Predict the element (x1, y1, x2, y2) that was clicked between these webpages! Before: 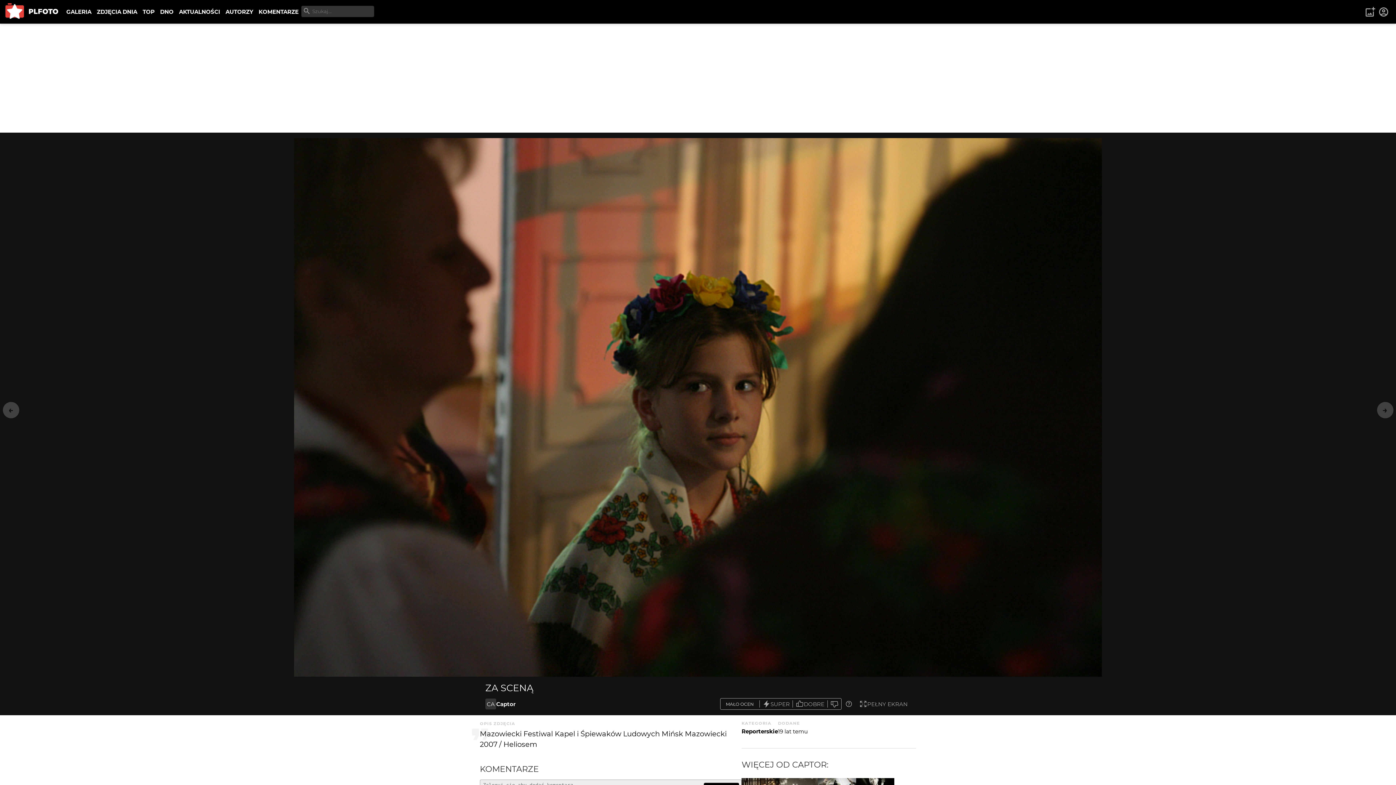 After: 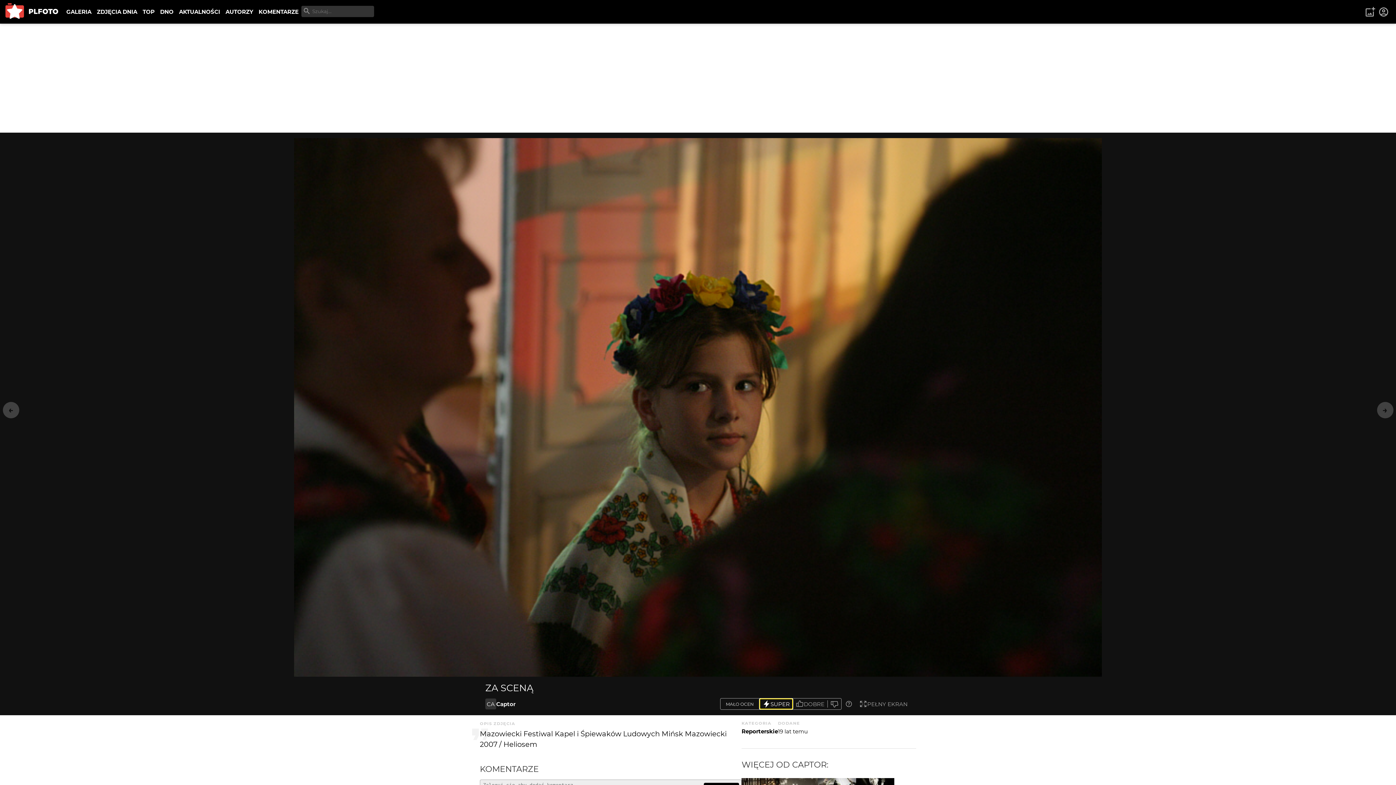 Action: bbox: (759, 698, 793, 709) label: SUPER